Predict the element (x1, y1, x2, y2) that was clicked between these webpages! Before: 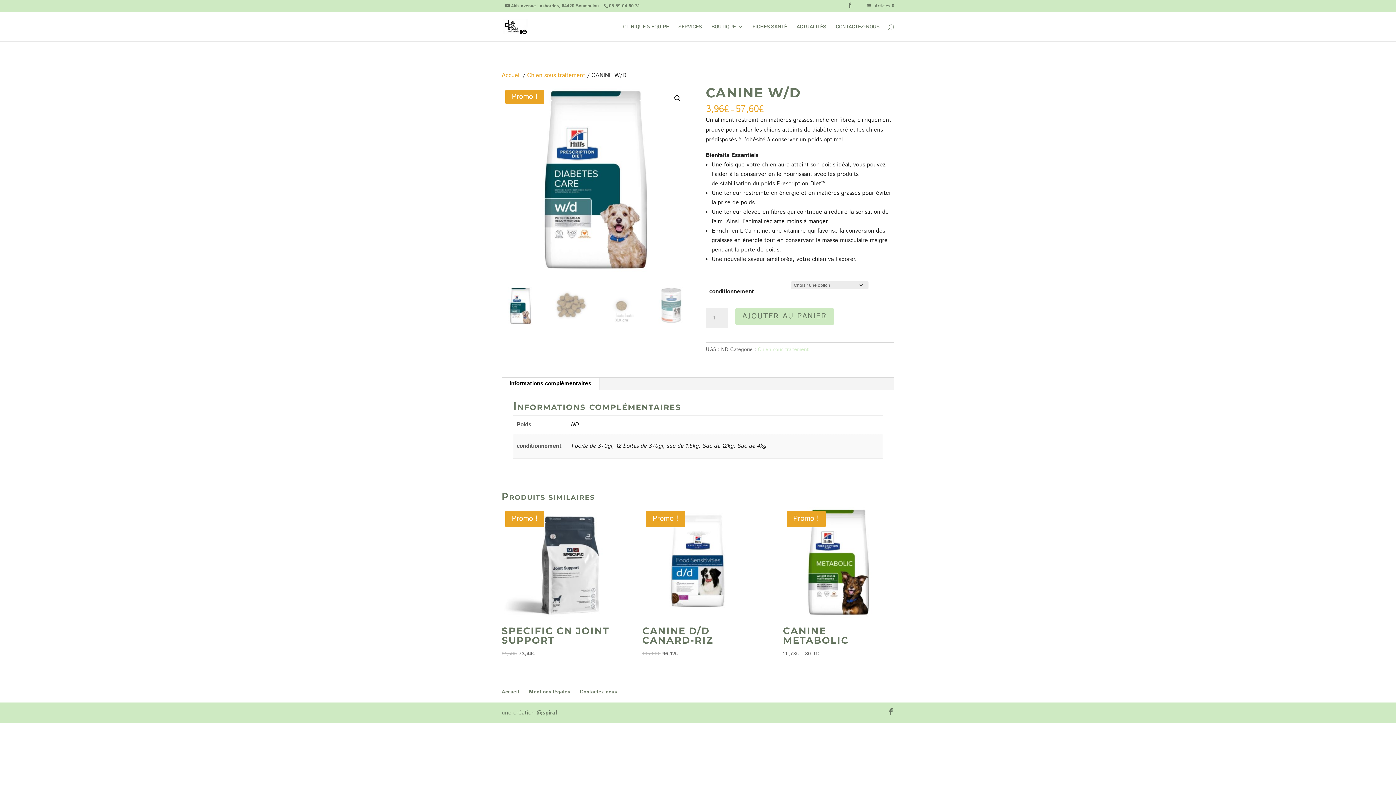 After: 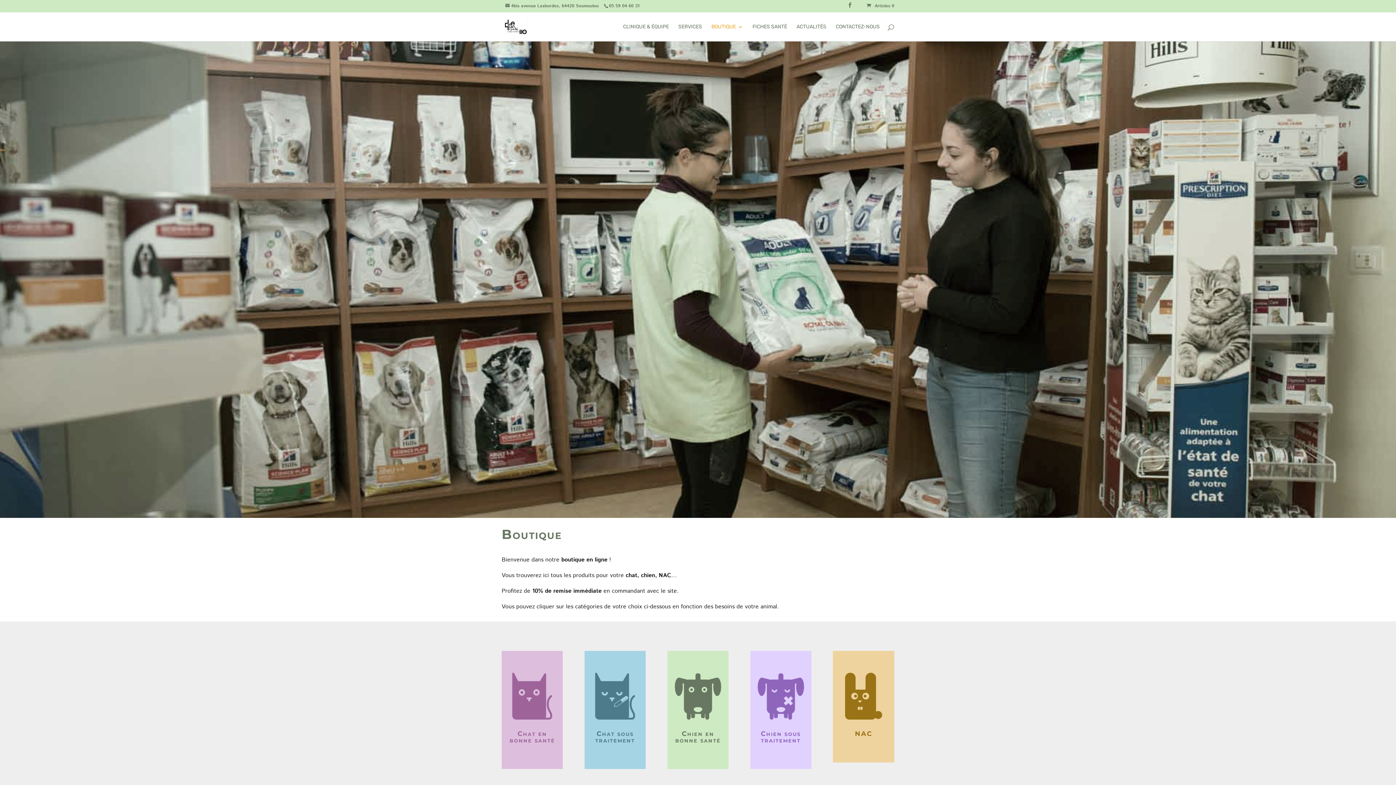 Action: label: BOUTIQUE bbox: (711, 24, 743, 41)